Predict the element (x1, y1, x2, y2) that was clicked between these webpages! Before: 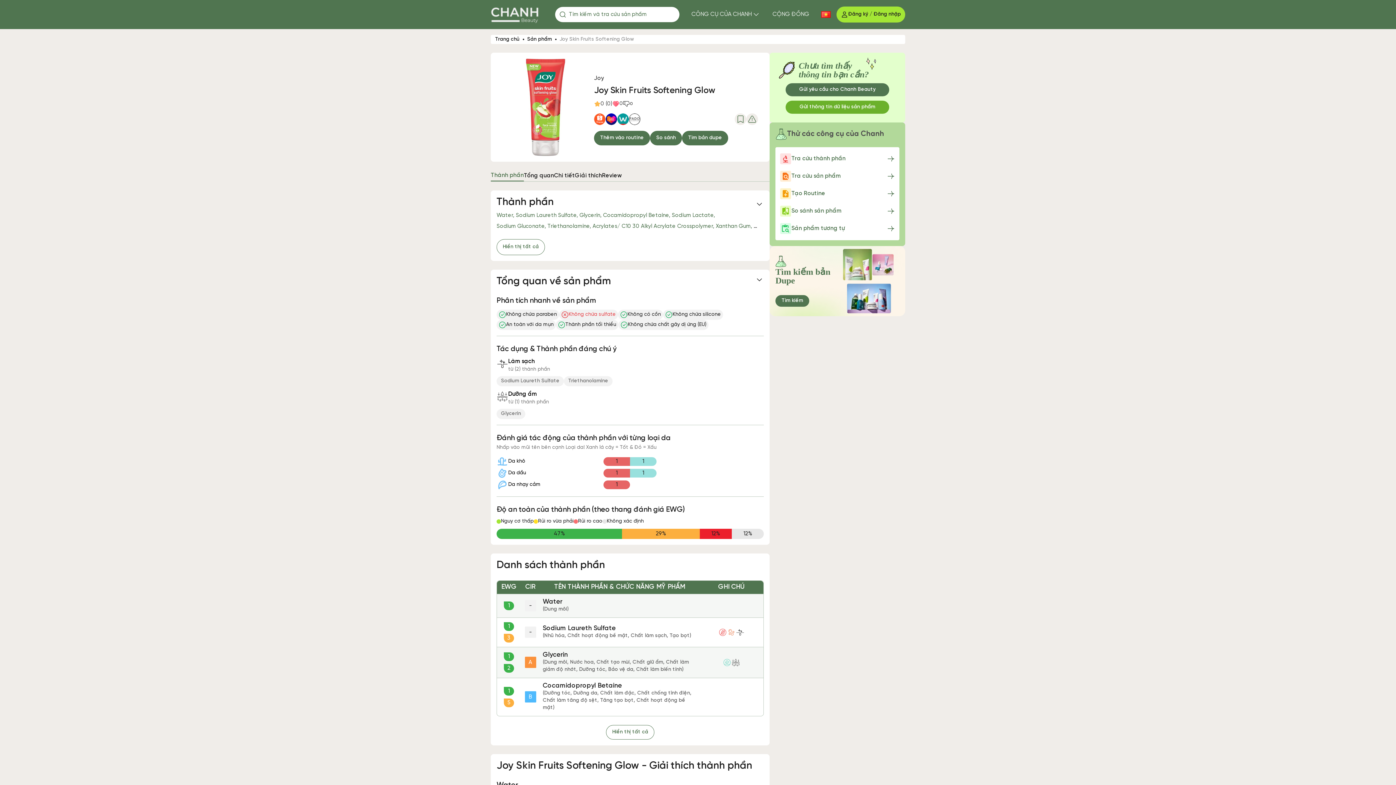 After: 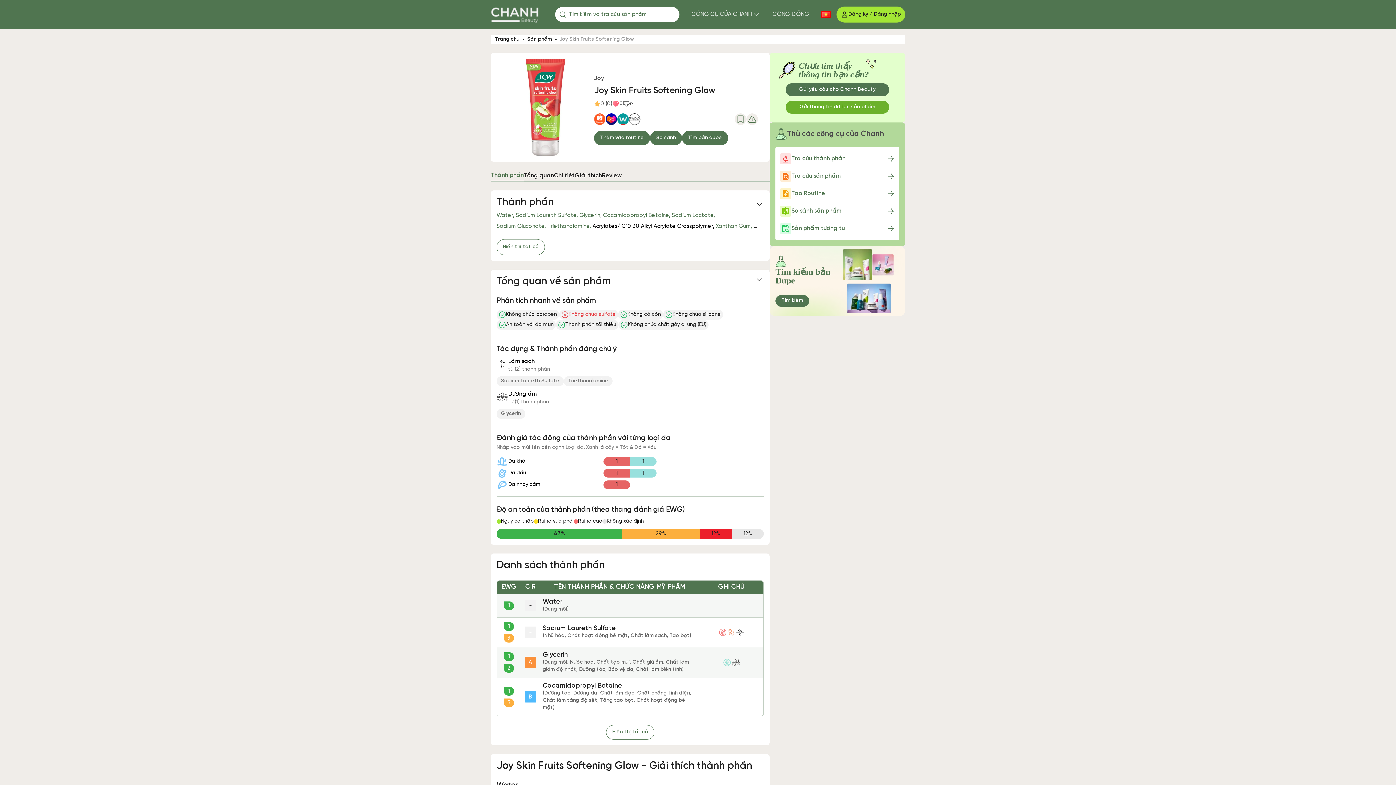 Action: label: Acrylates/ C10 30 Alkyl Acrylate Crosspolymer bbox: (592, 222, 714, 230)